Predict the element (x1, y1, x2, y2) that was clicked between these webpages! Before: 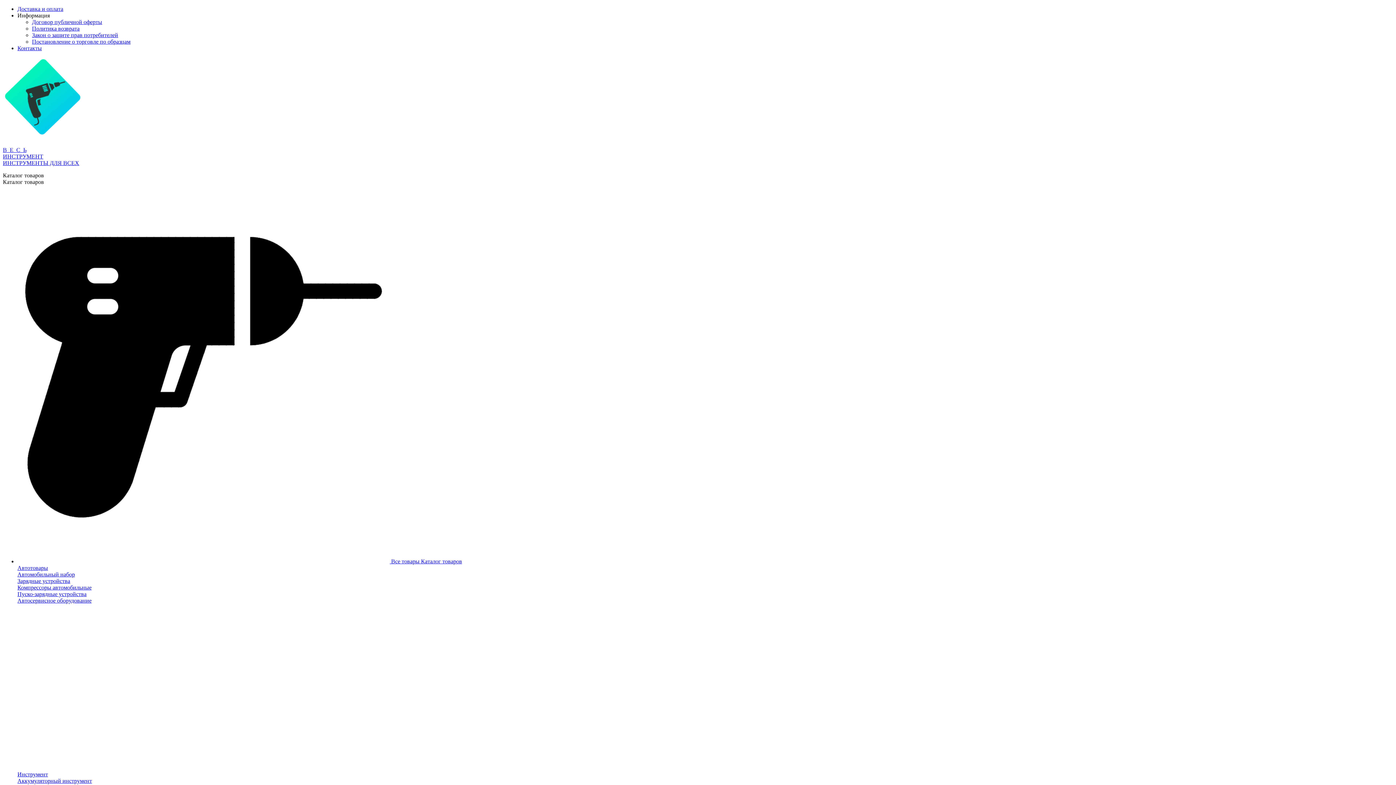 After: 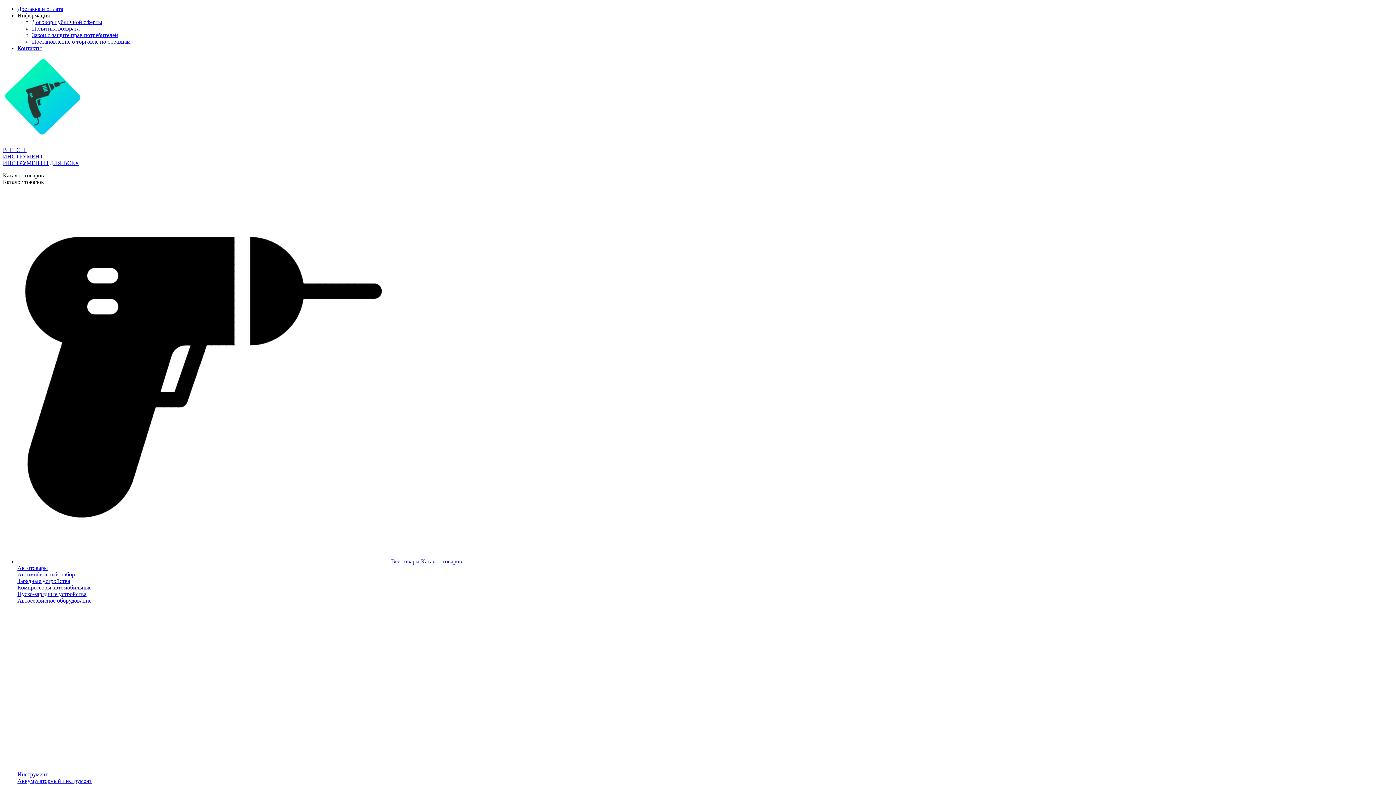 Action: bbox: (17, 45, 41, 51) label: Контакты